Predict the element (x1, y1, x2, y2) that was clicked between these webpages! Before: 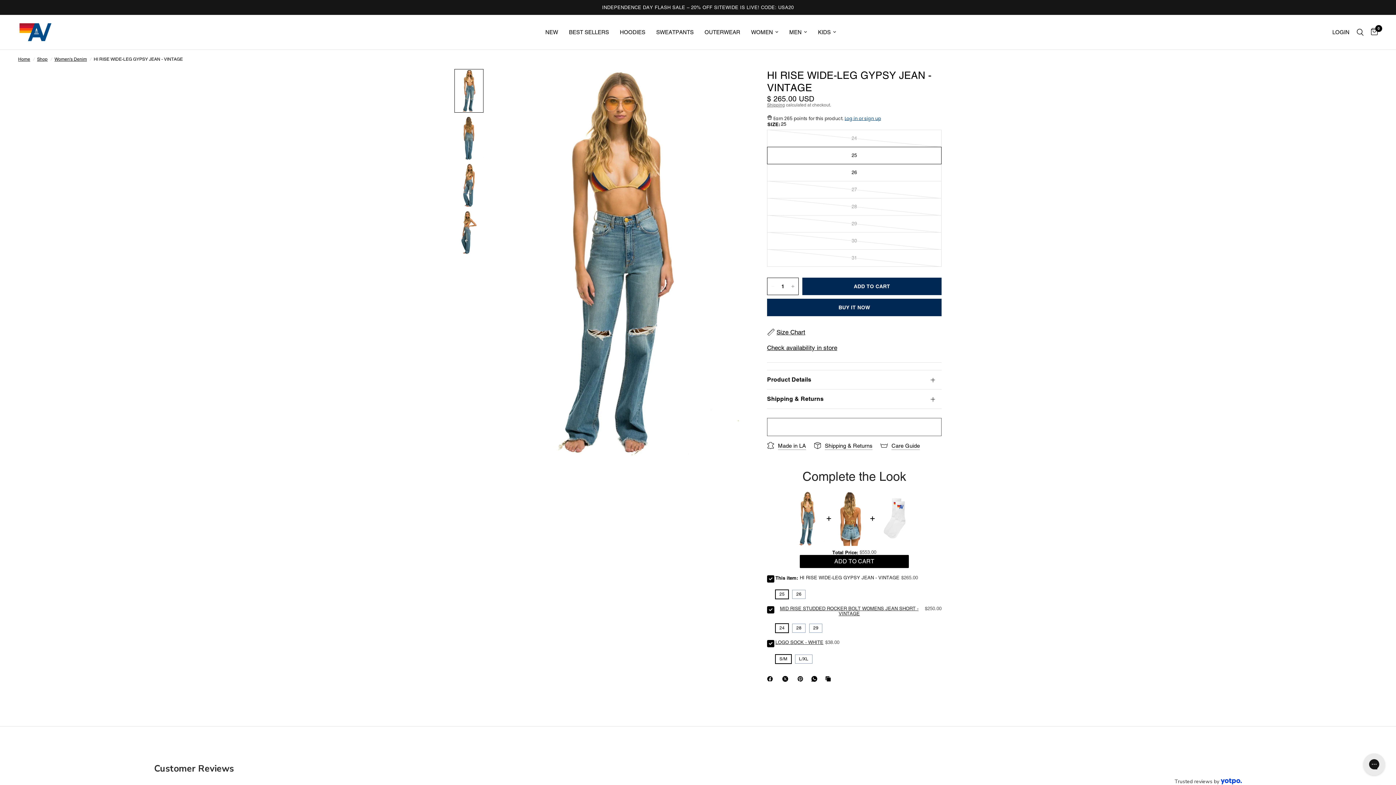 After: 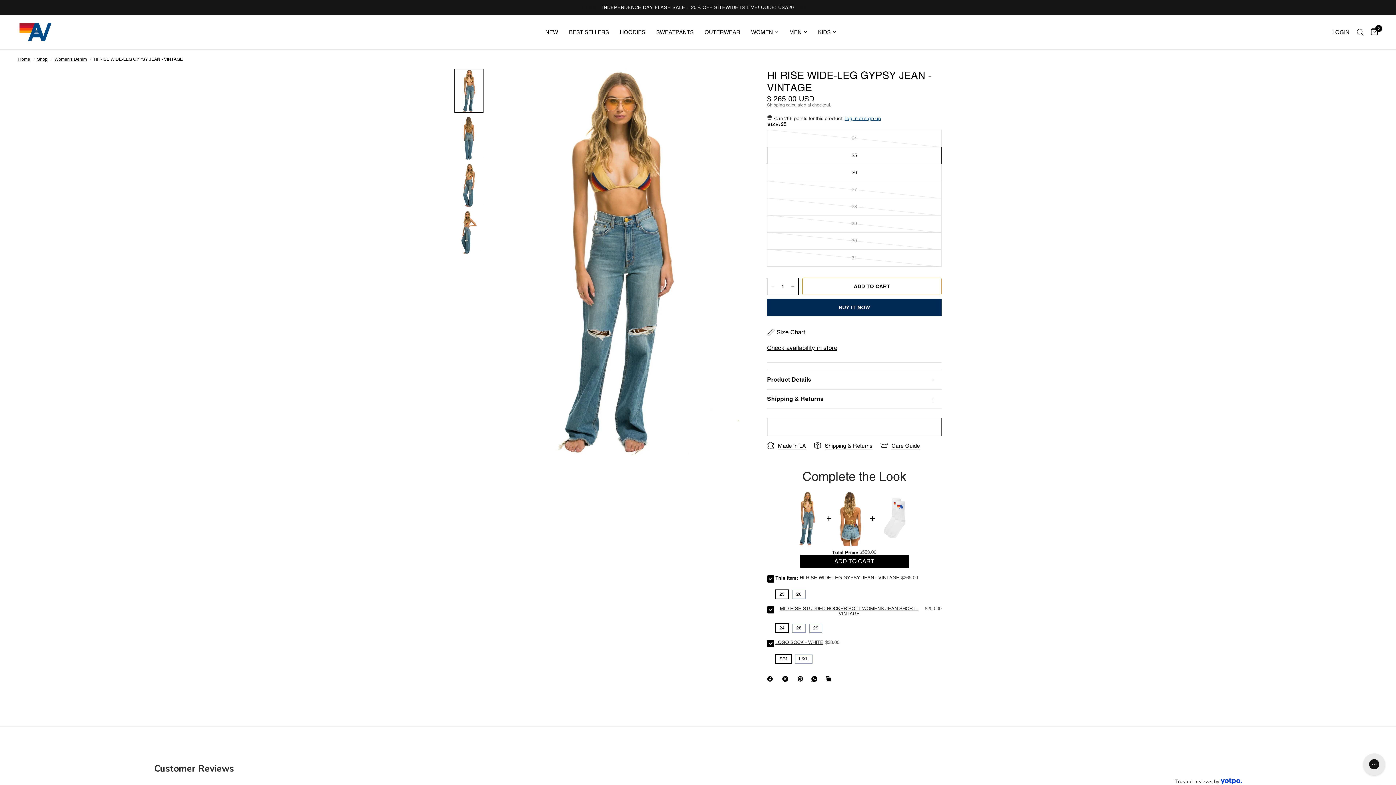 Action: bbox: (802, 277, 941, 295) label: ADD TO CART